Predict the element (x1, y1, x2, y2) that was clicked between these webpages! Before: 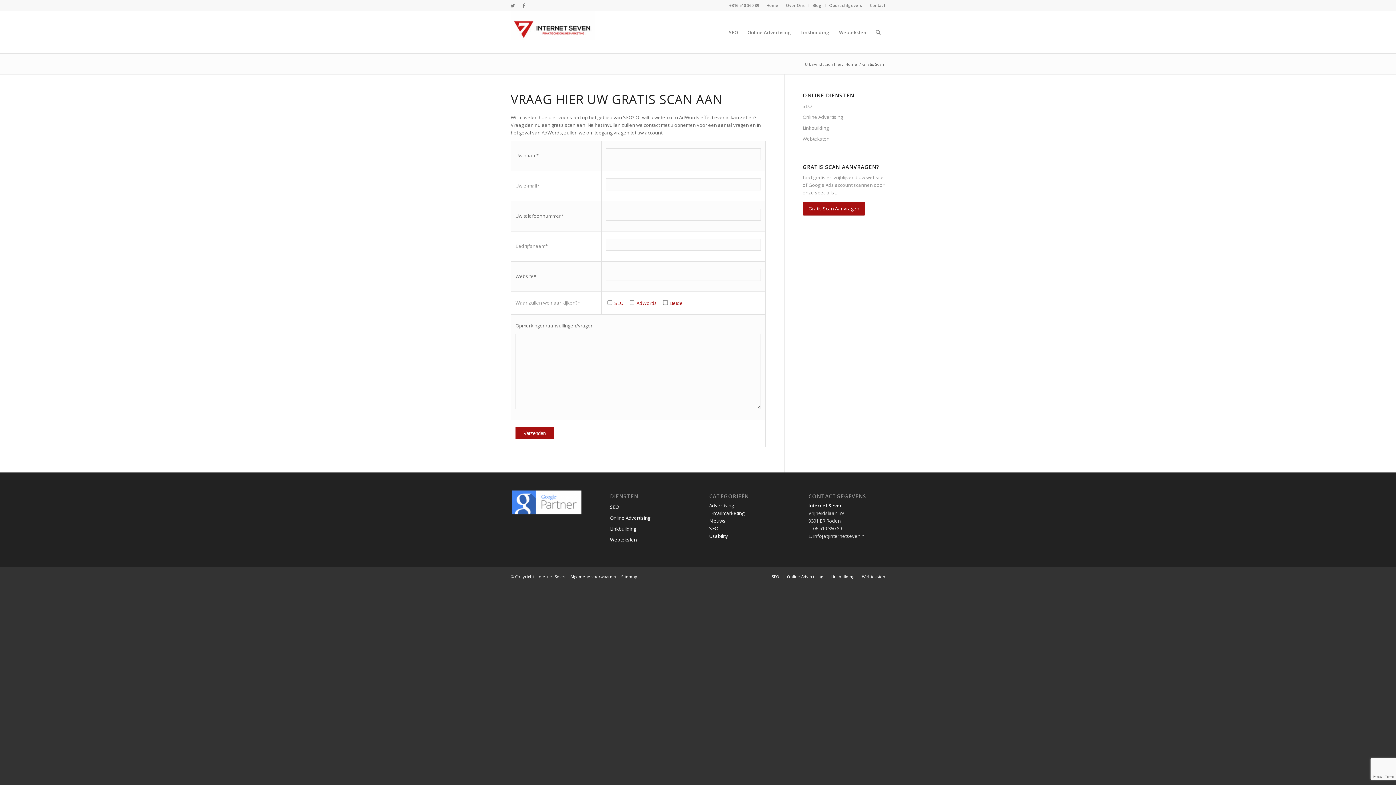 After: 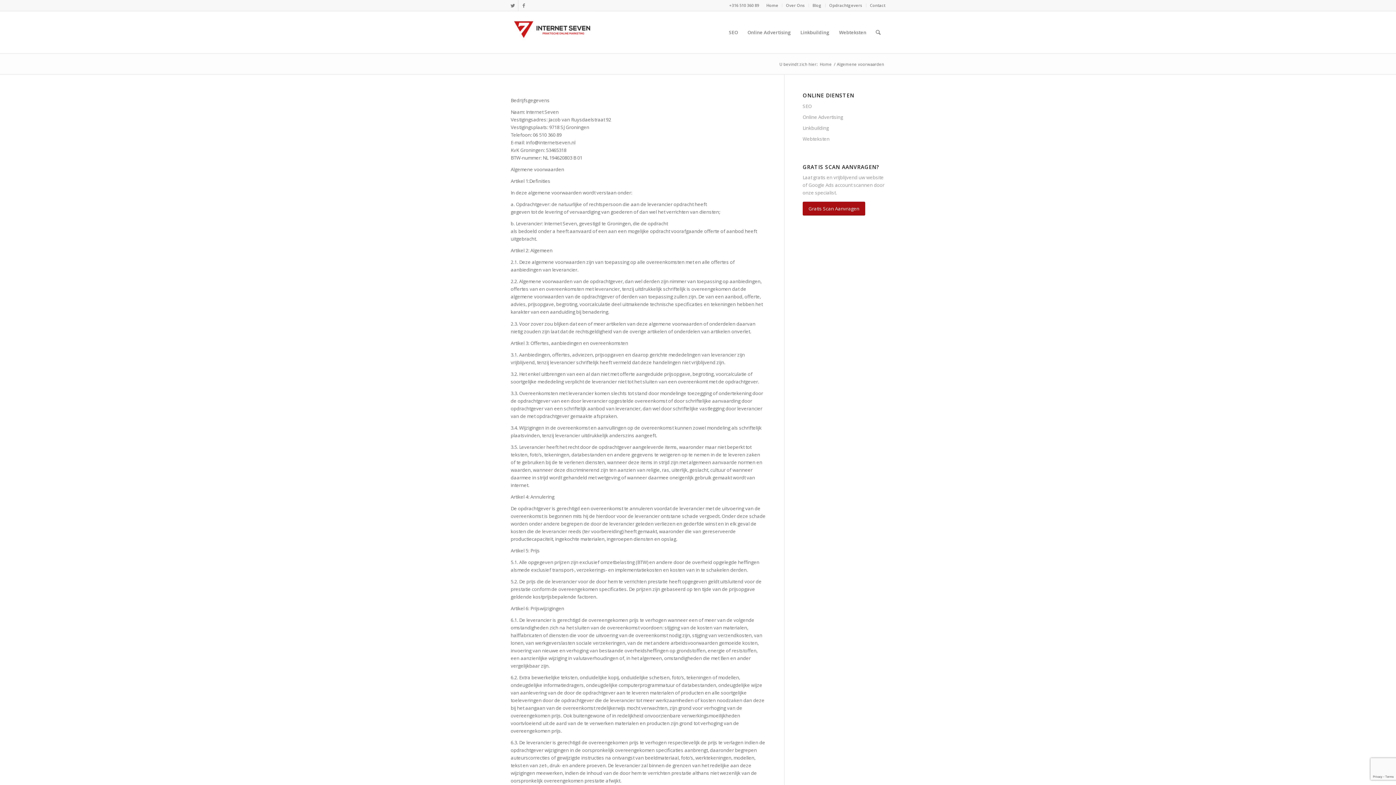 Action: label: Algemene voorwaarden bbox: (570, 574, 617, 579)